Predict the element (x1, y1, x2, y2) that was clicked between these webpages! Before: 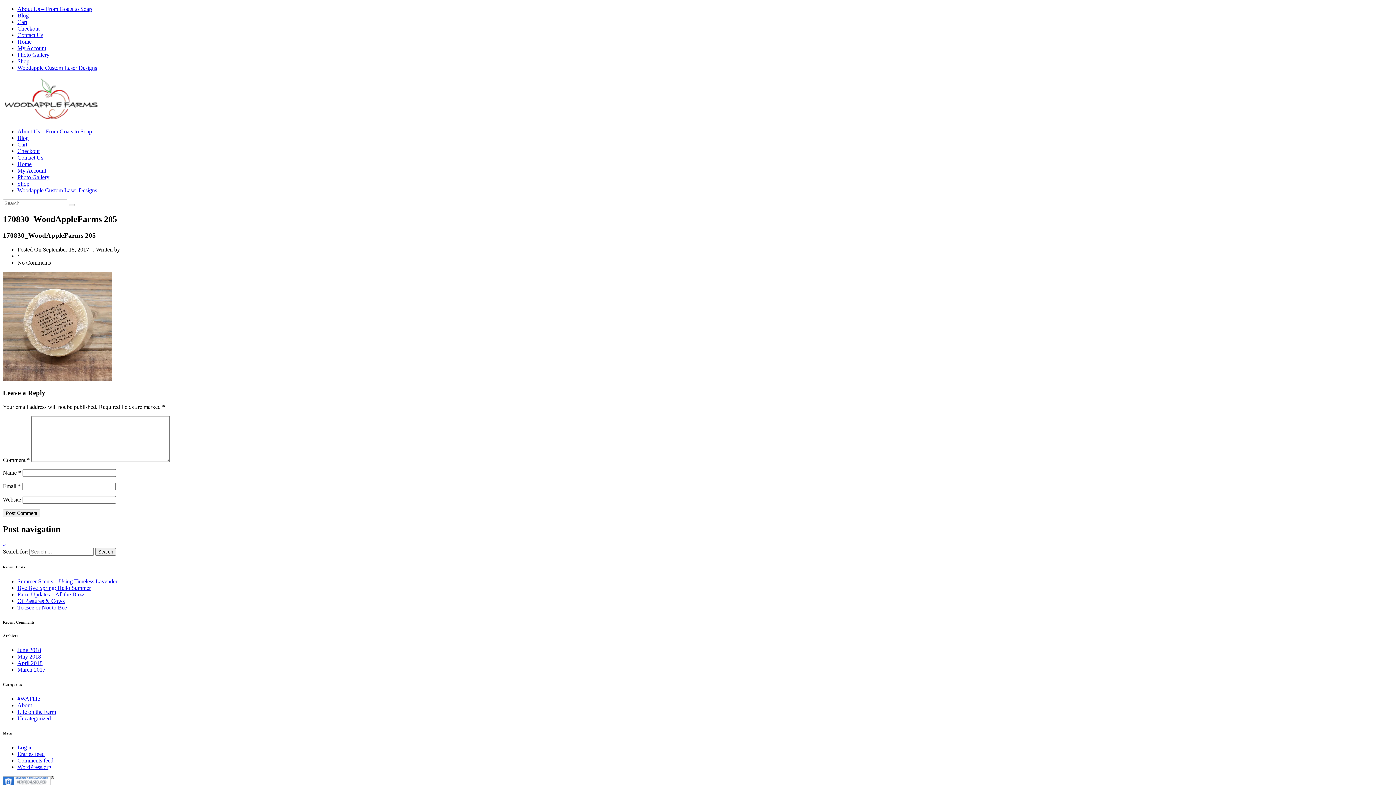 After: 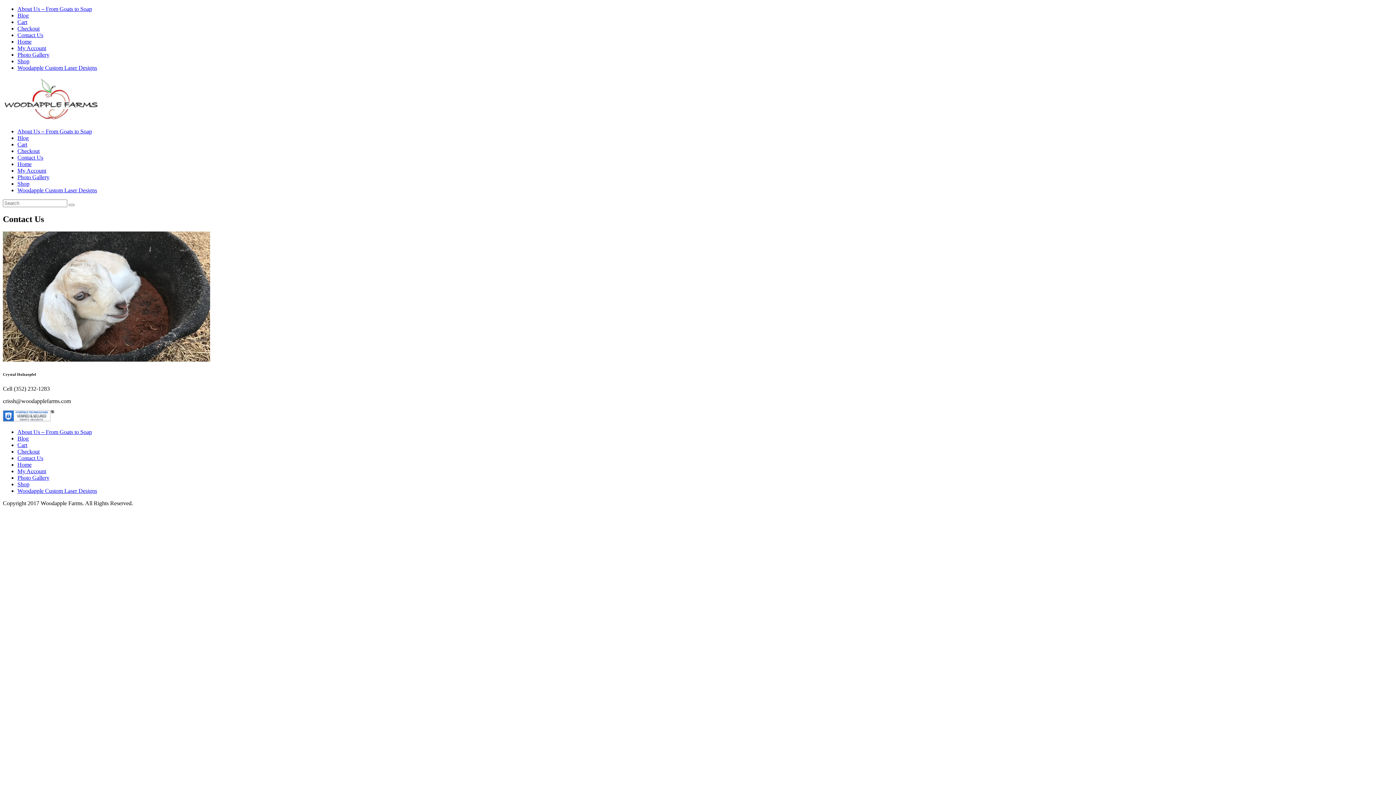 Action: bbox: (17, 154, 43, 160) label: Contact Us